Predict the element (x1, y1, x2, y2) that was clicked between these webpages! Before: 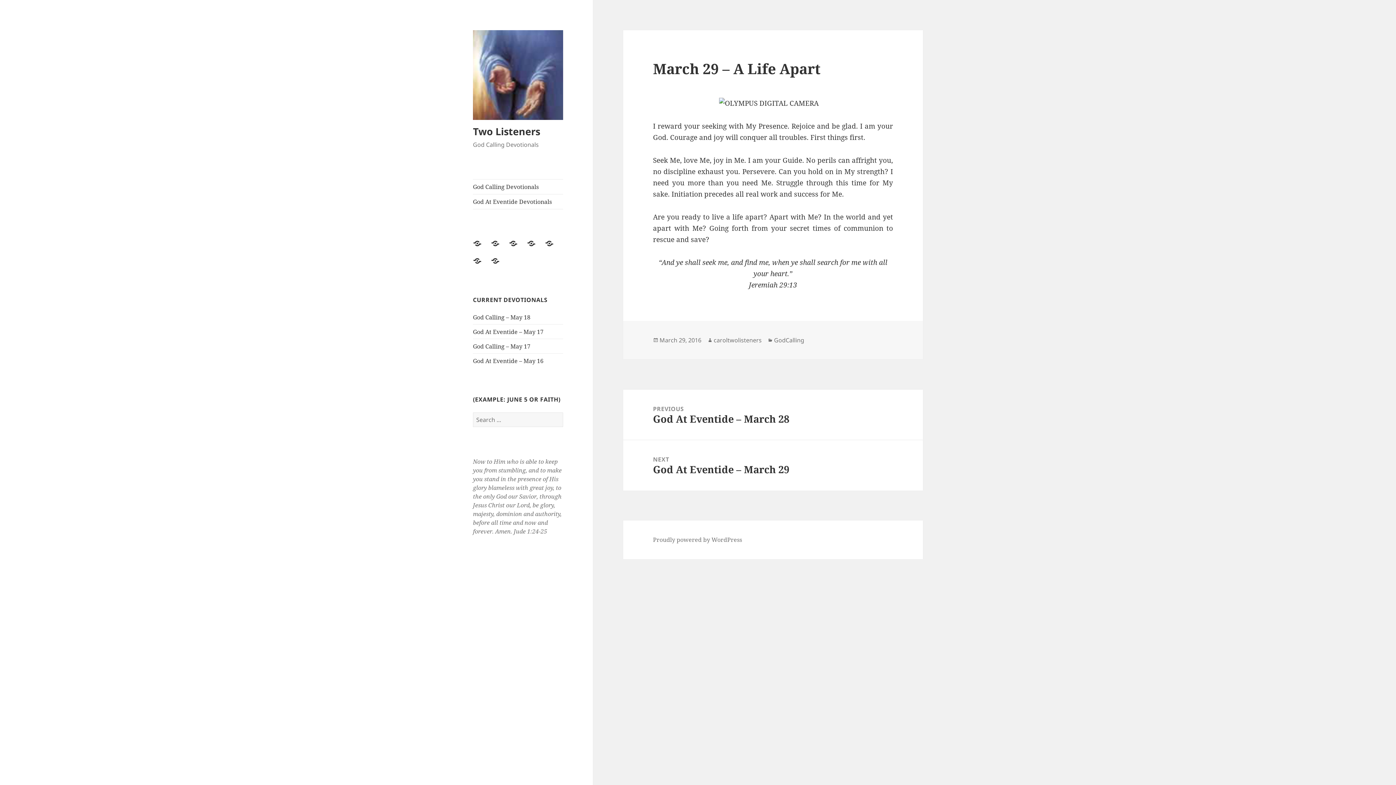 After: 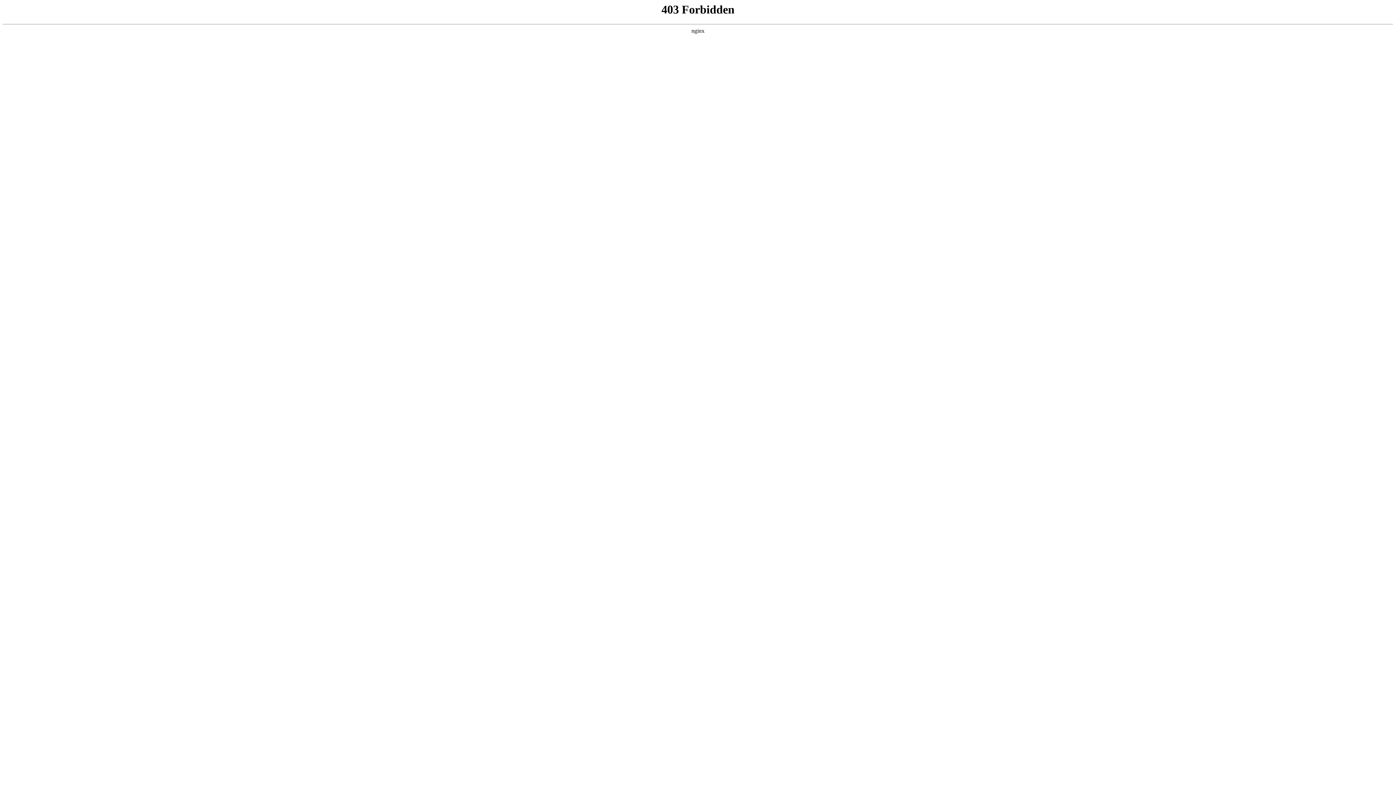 Action: bbox: (653, 536, 742, 544) label: Proudly powered by WordPress